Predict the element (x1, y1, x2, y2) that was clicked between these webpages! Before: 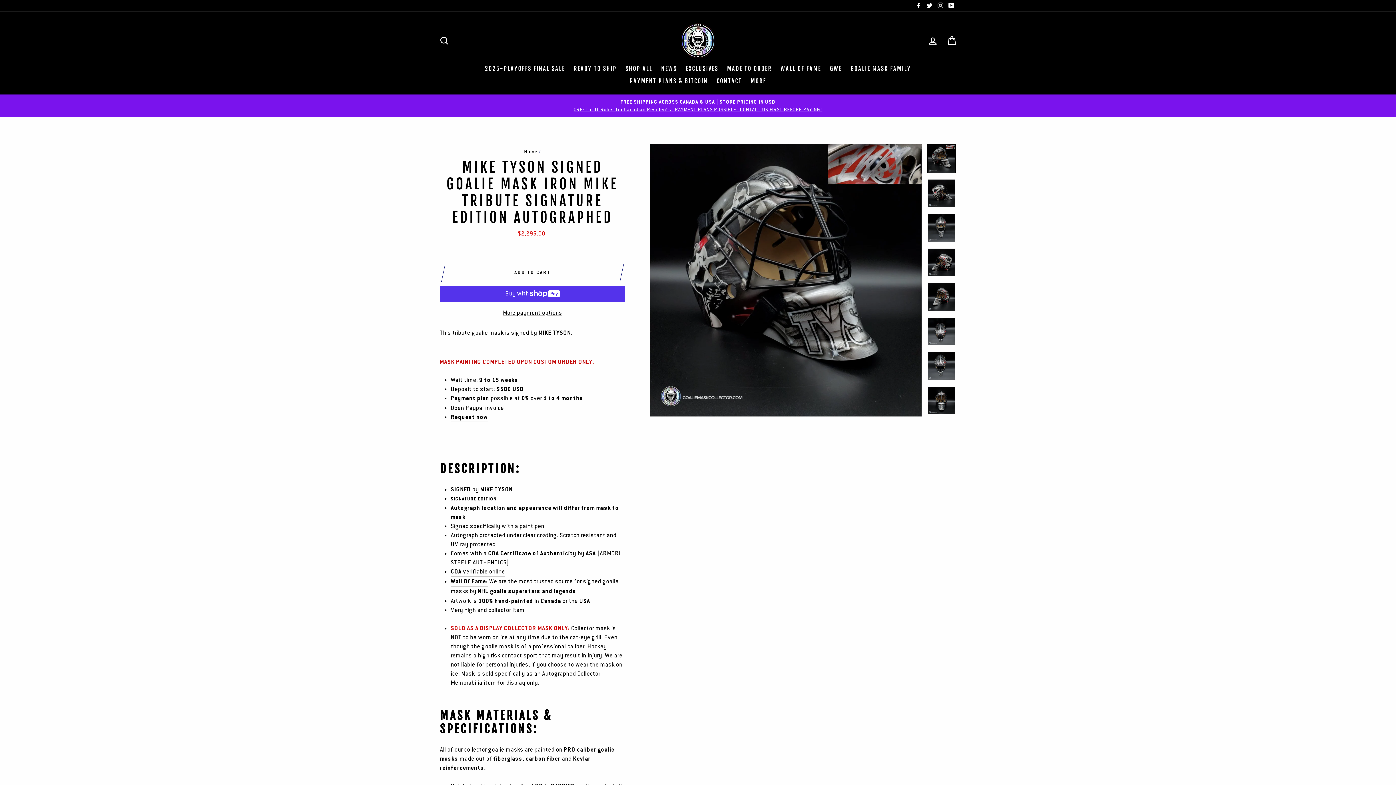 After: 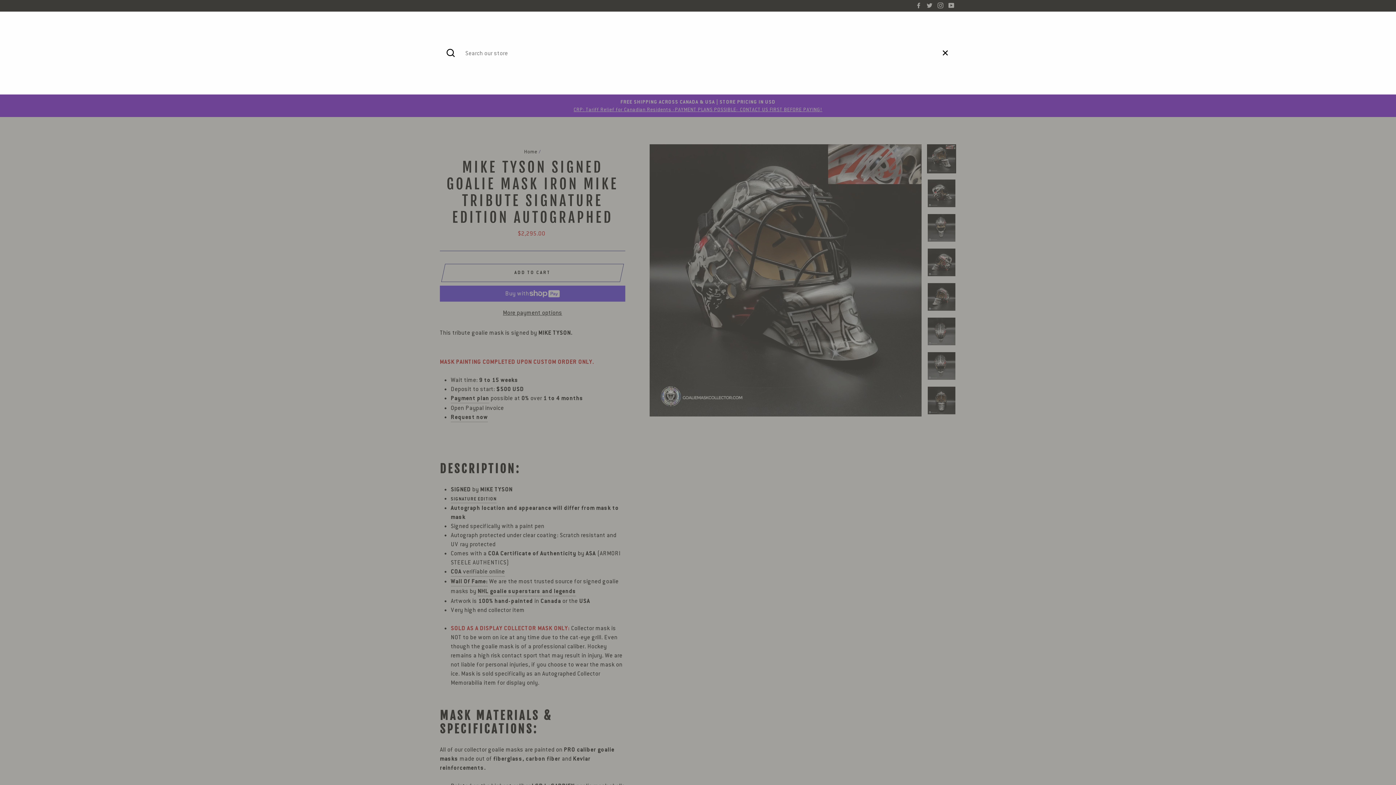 Action: label: SEARCH bbox: (435, 32, 453, 48)